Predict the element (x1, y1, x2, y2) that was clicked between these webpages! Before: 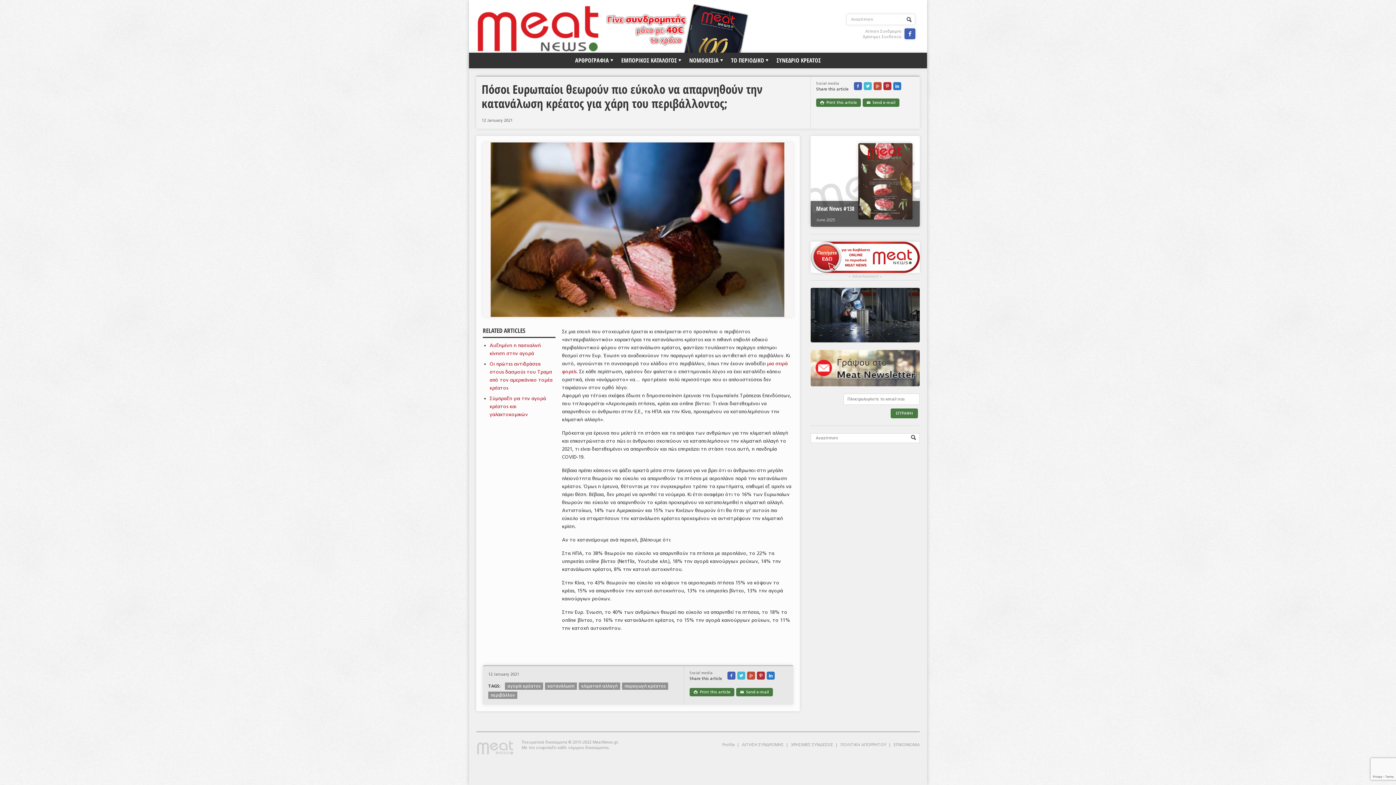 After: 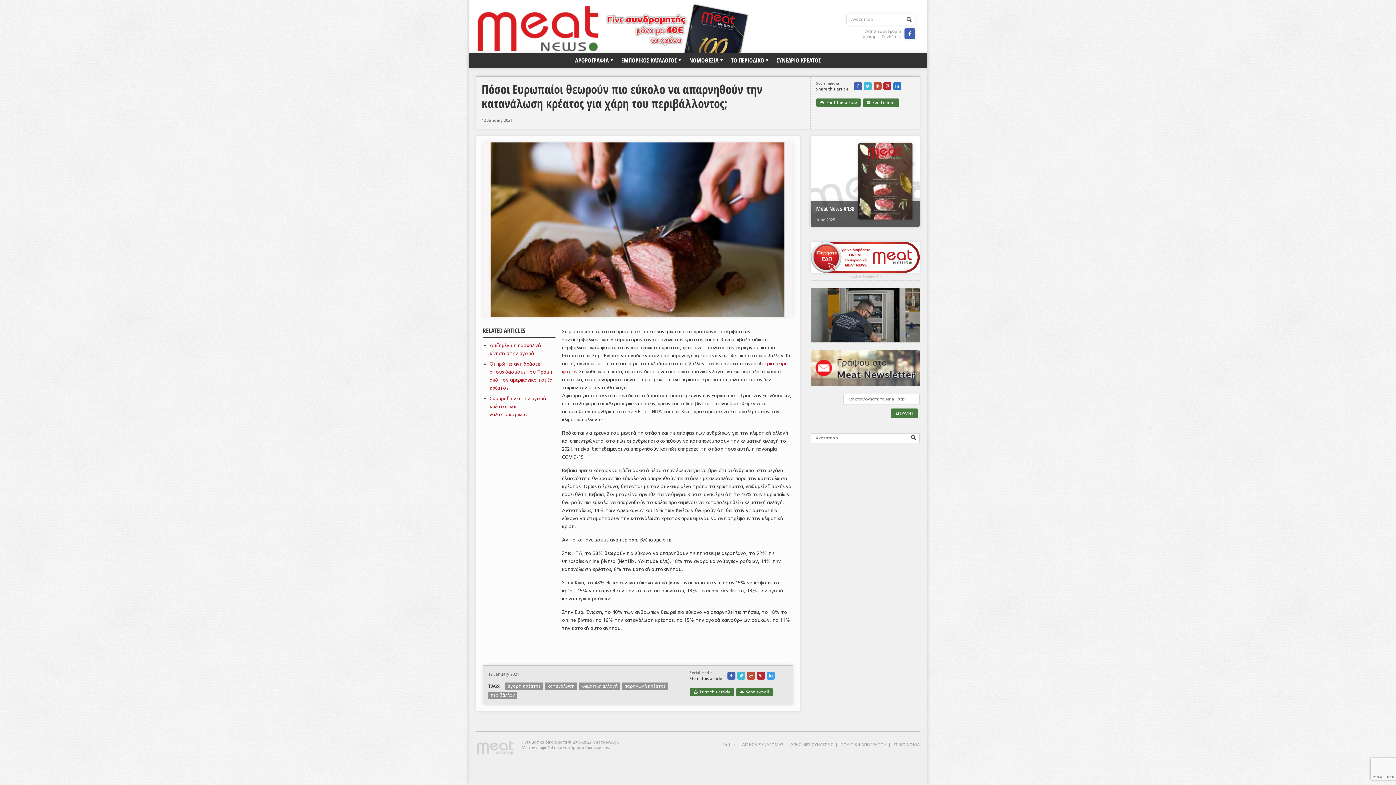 Action: bbox: (766, 672, 774, 680) label: 